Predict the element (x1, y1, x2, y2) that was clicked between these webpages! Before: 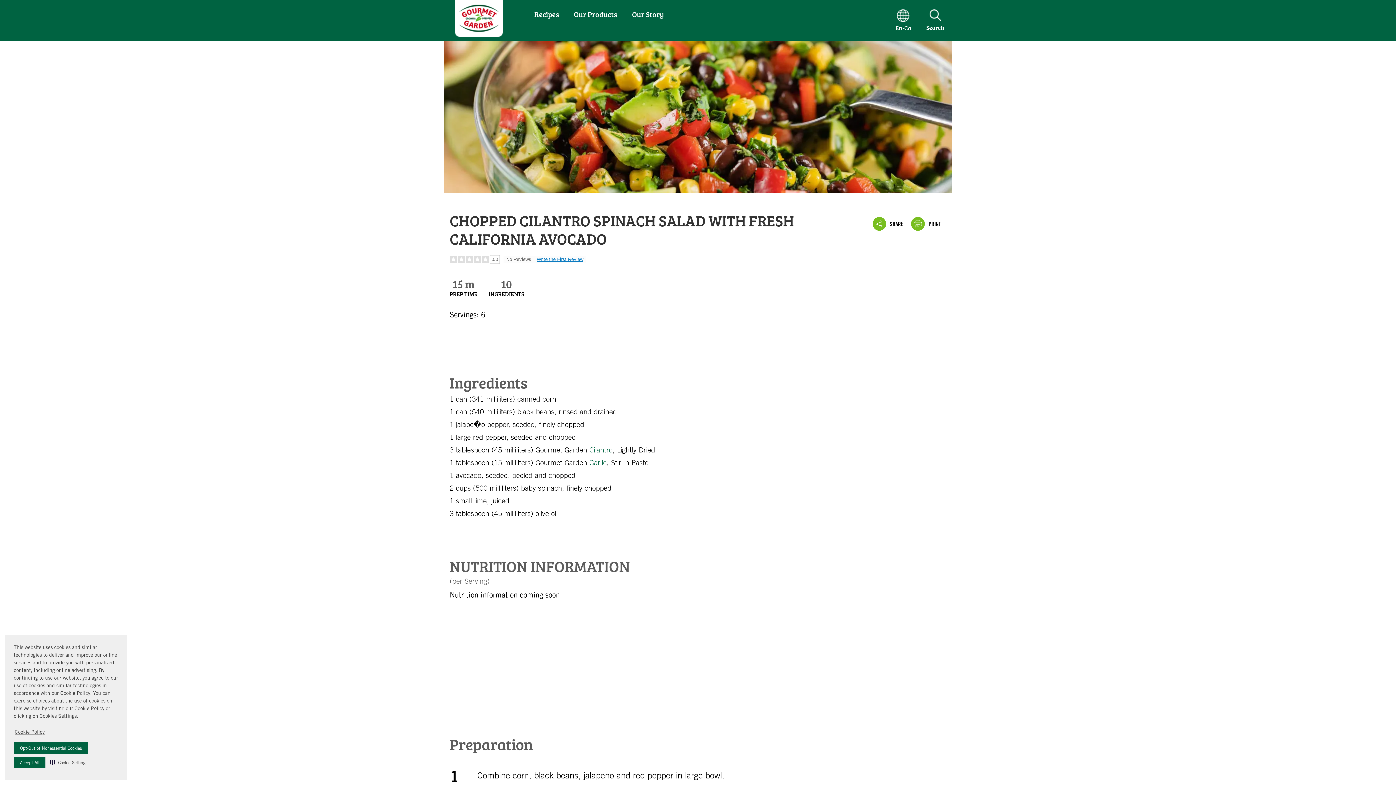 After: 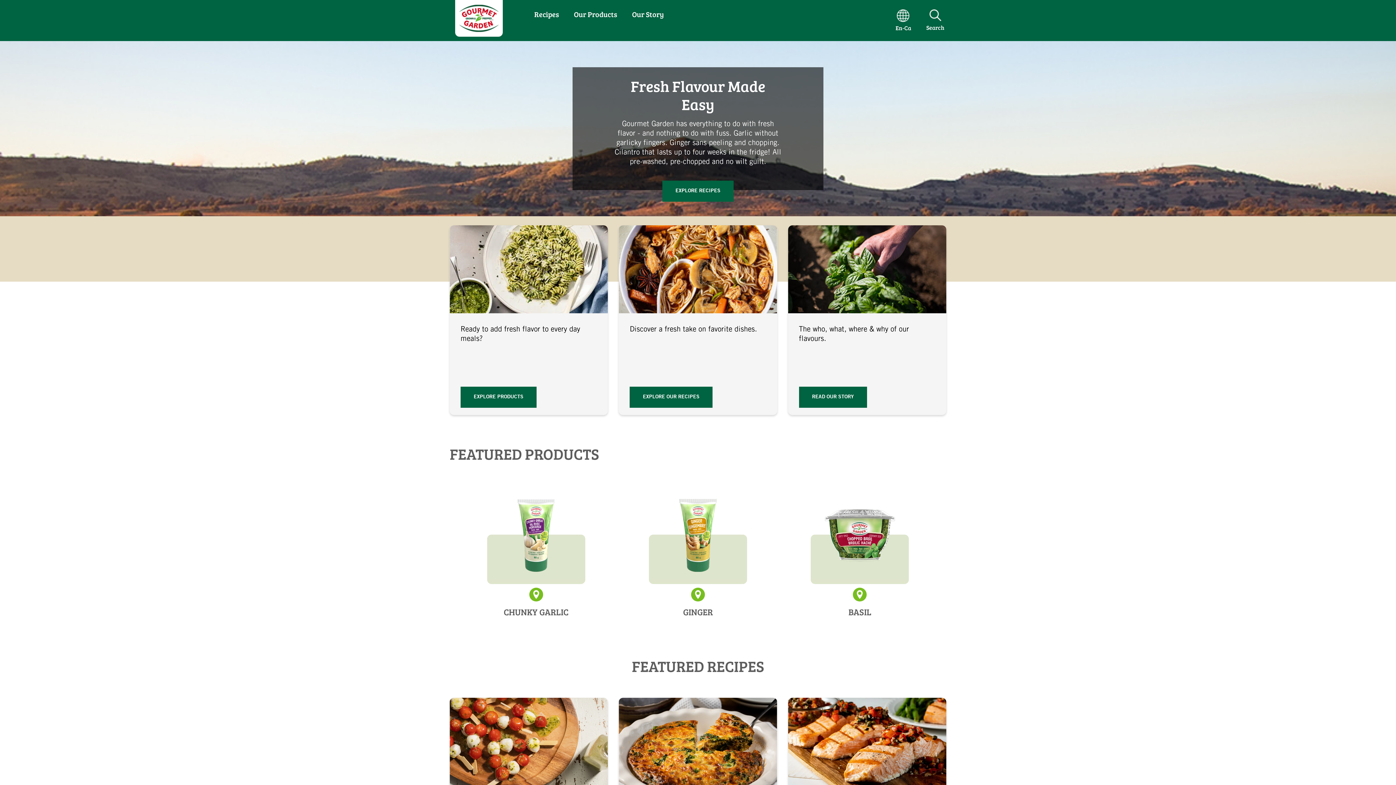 Action: bbox: (455, 29, 502, 38)